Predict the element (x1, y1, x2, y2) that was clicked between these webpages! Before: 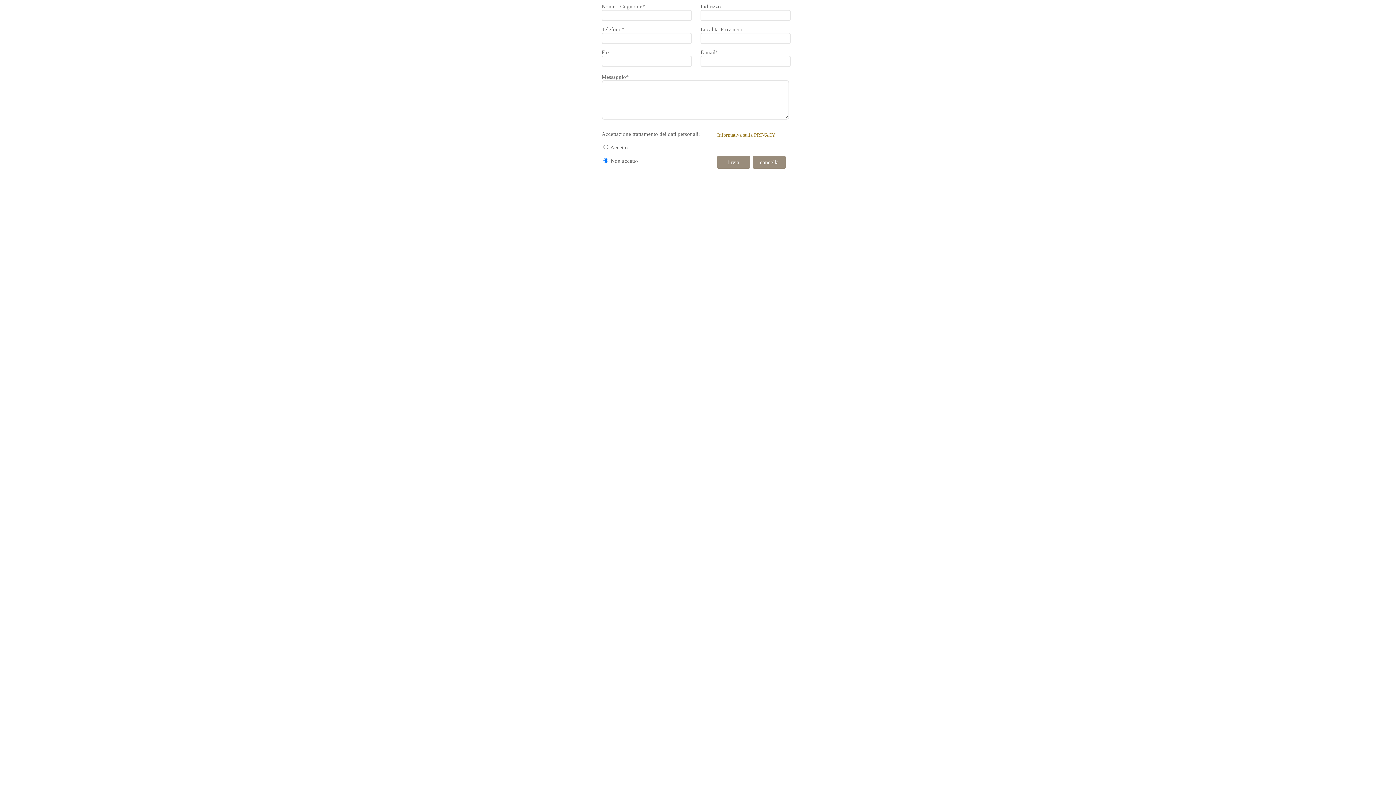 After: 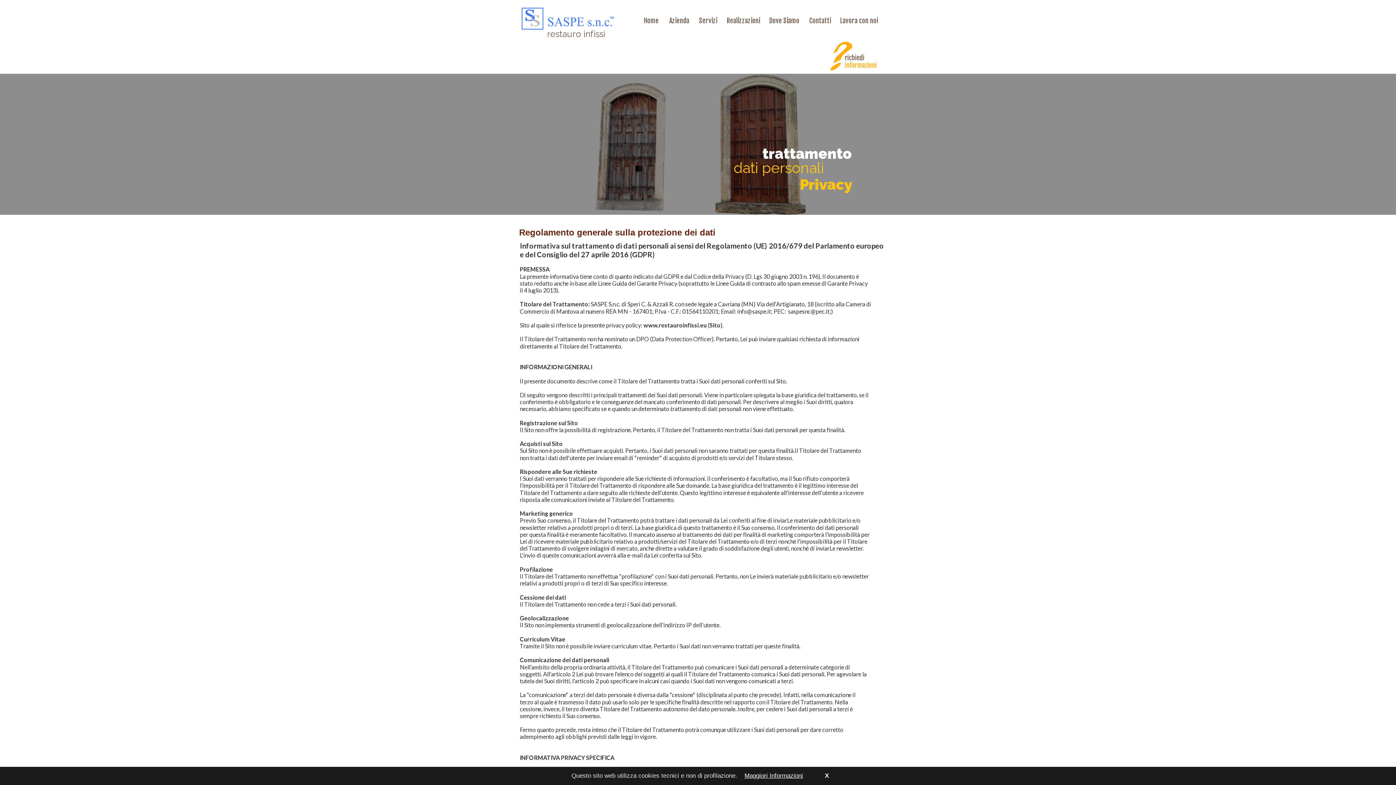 Action: bbox: (717, 132, 775, 137) label: Informativa sulla PRIVACY